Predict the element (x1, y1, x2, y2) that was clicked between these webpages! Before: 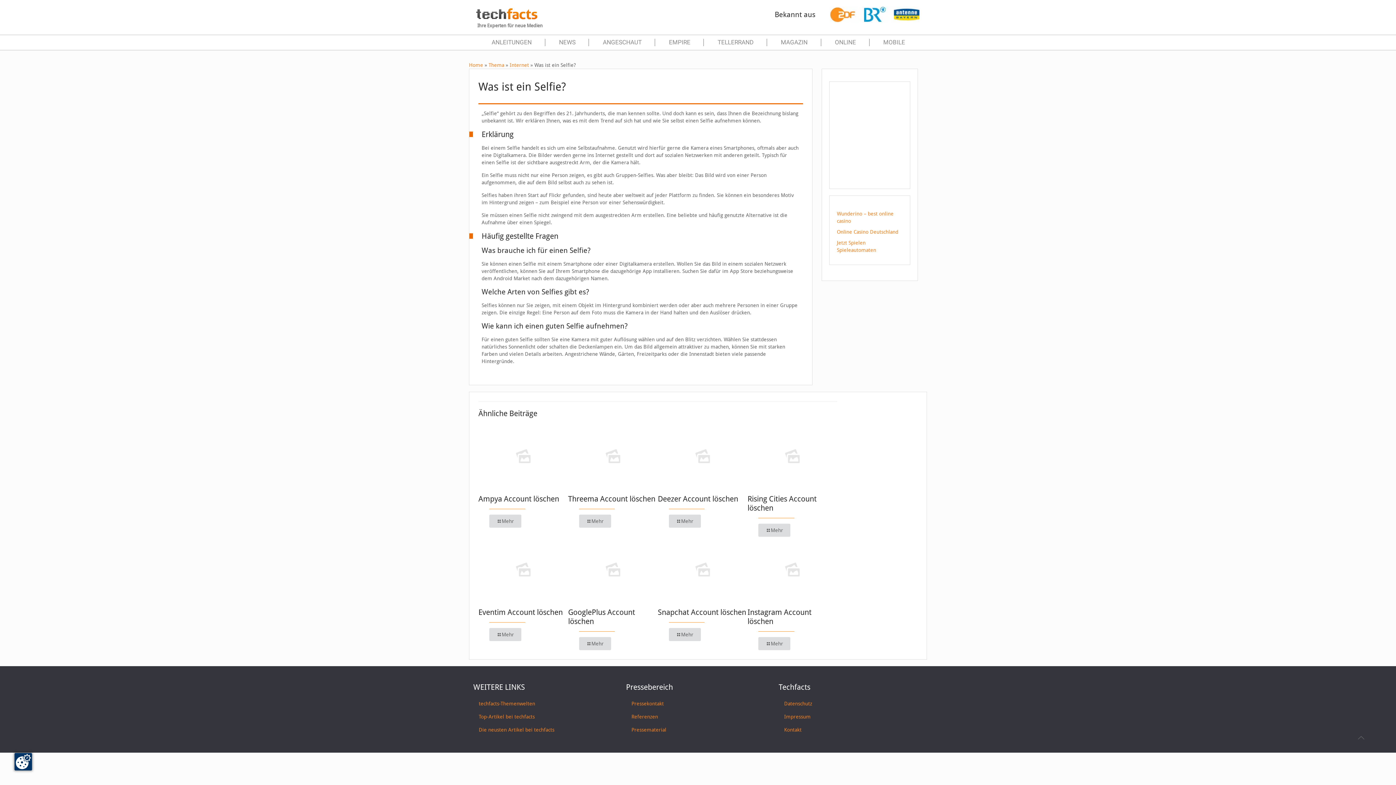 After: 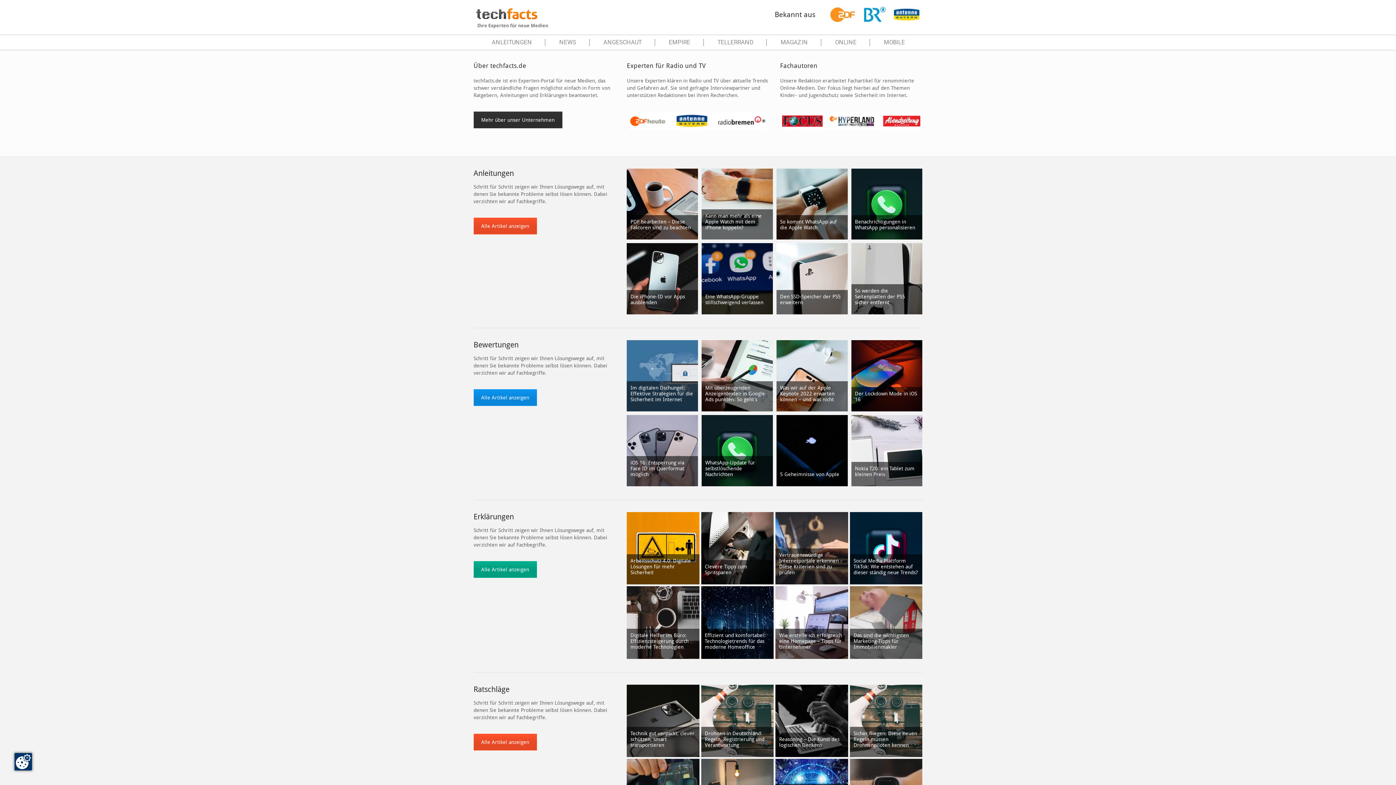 Action: bbox: (784, 727, 801, 733) label: Kontakt